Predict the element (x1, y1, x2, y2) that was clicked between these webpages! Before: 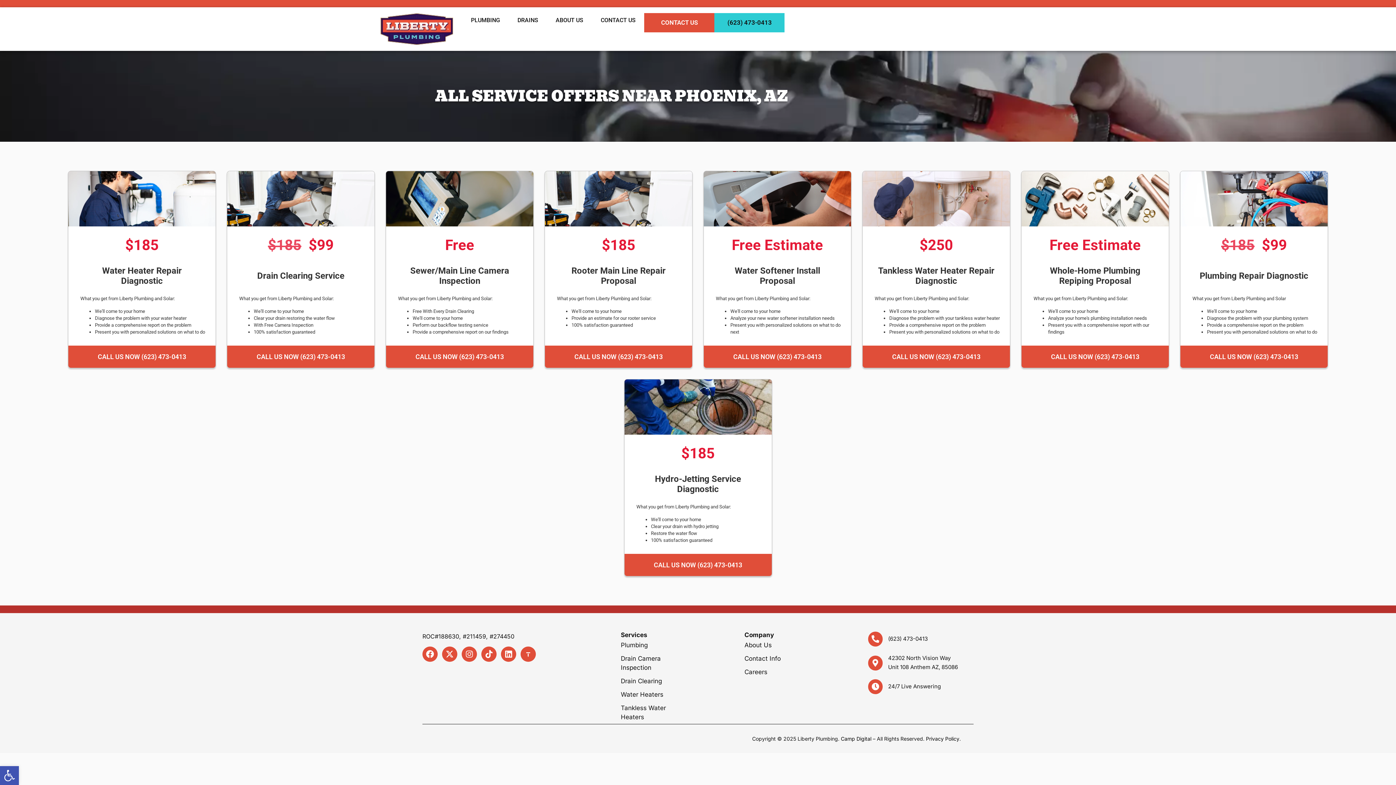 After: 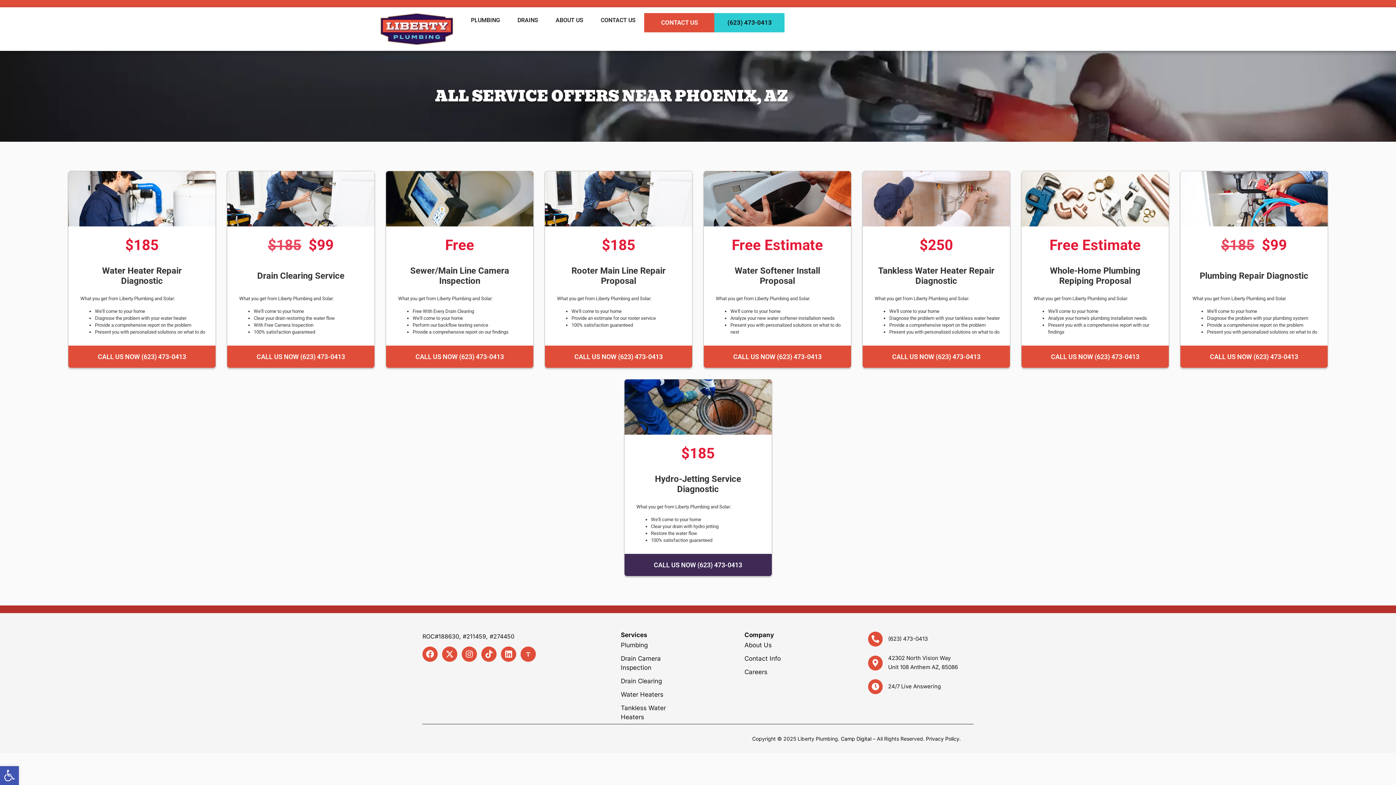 Action: label: CALL US NOW (623) 473-0413 bbox: (654, 561, 742, 569)